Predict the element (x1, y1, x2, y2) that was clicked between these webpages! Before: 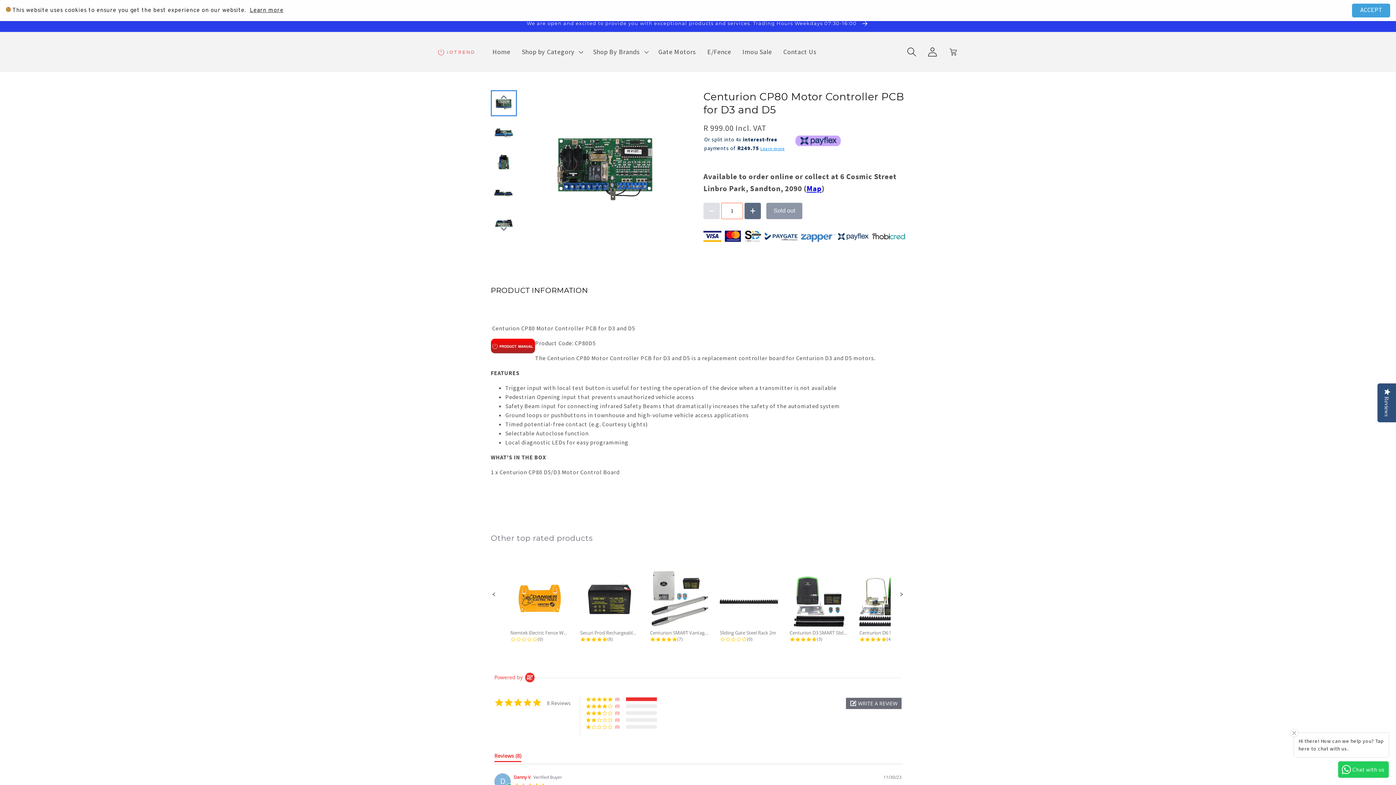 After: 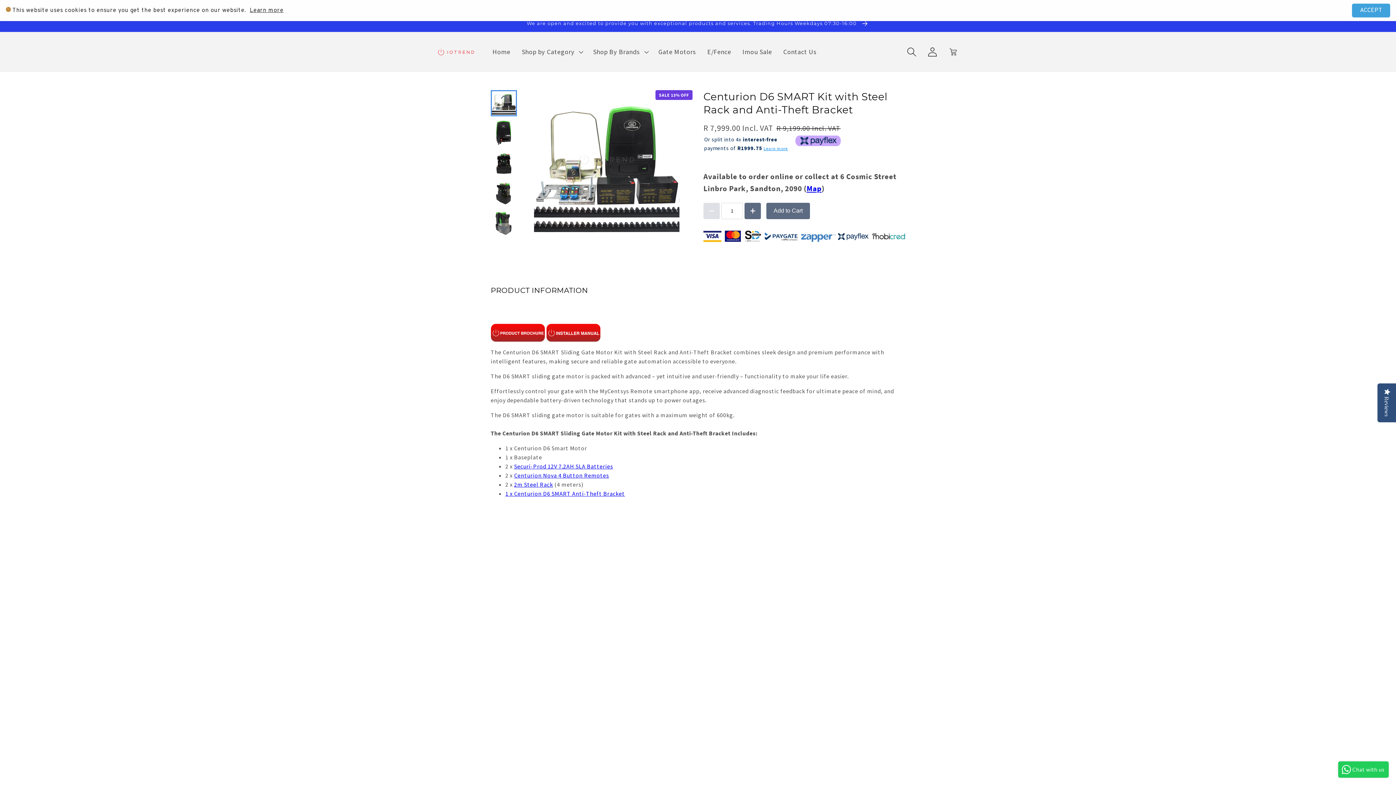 Action: bbox: (859, 569, 917, 636) label: Centurion D6 SMART Kit with Steel...